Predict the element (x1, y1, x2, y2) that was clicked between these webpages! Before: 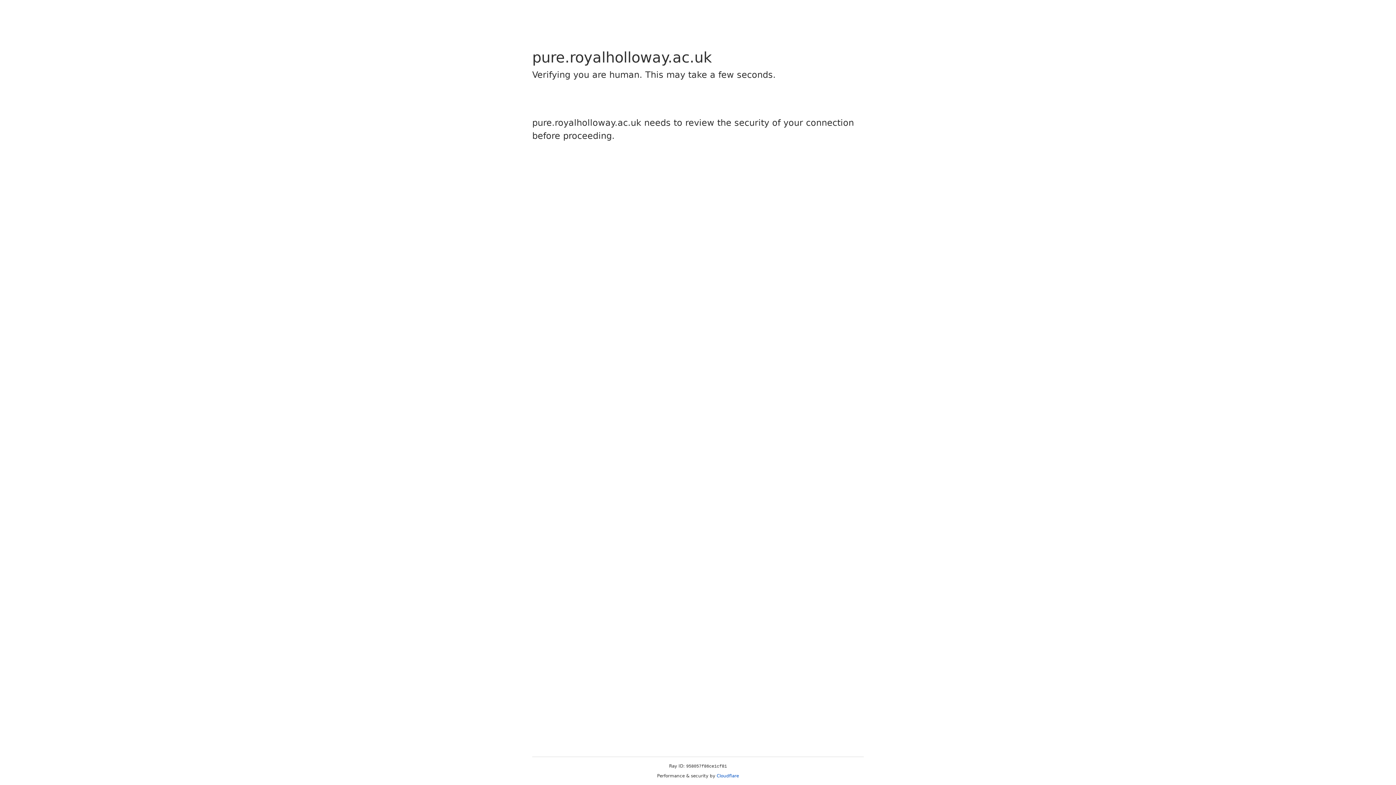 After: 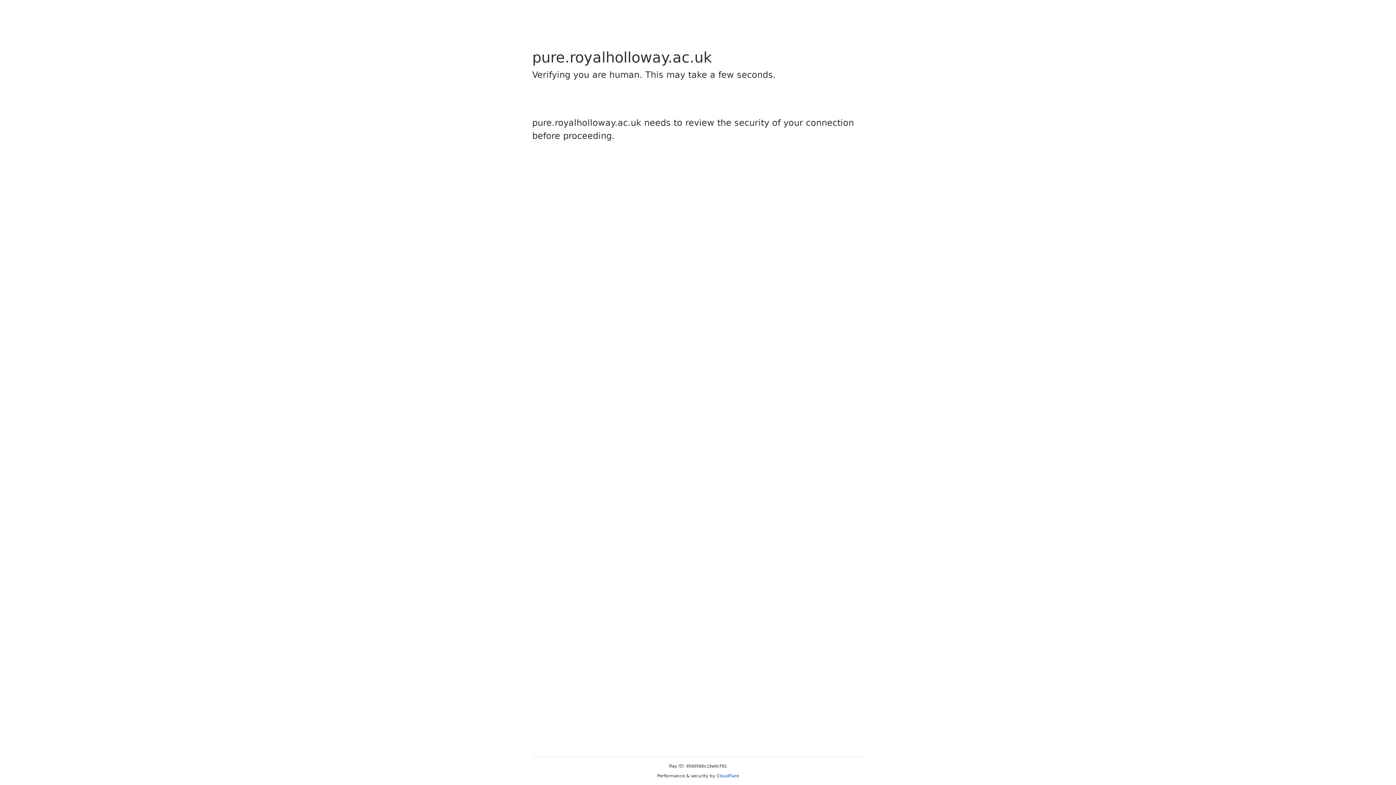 Action: bbox: (716, 773, 739, 778) label: Cloudflare